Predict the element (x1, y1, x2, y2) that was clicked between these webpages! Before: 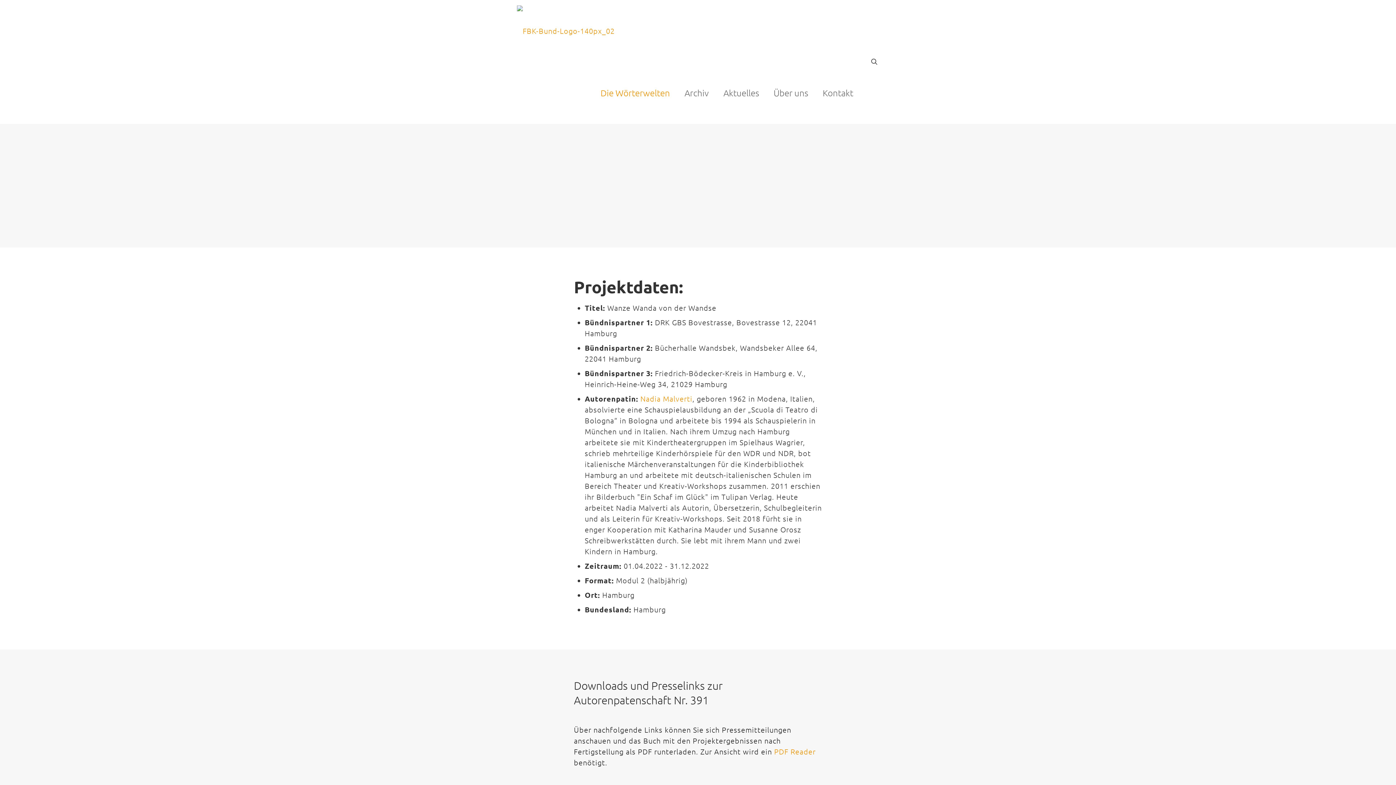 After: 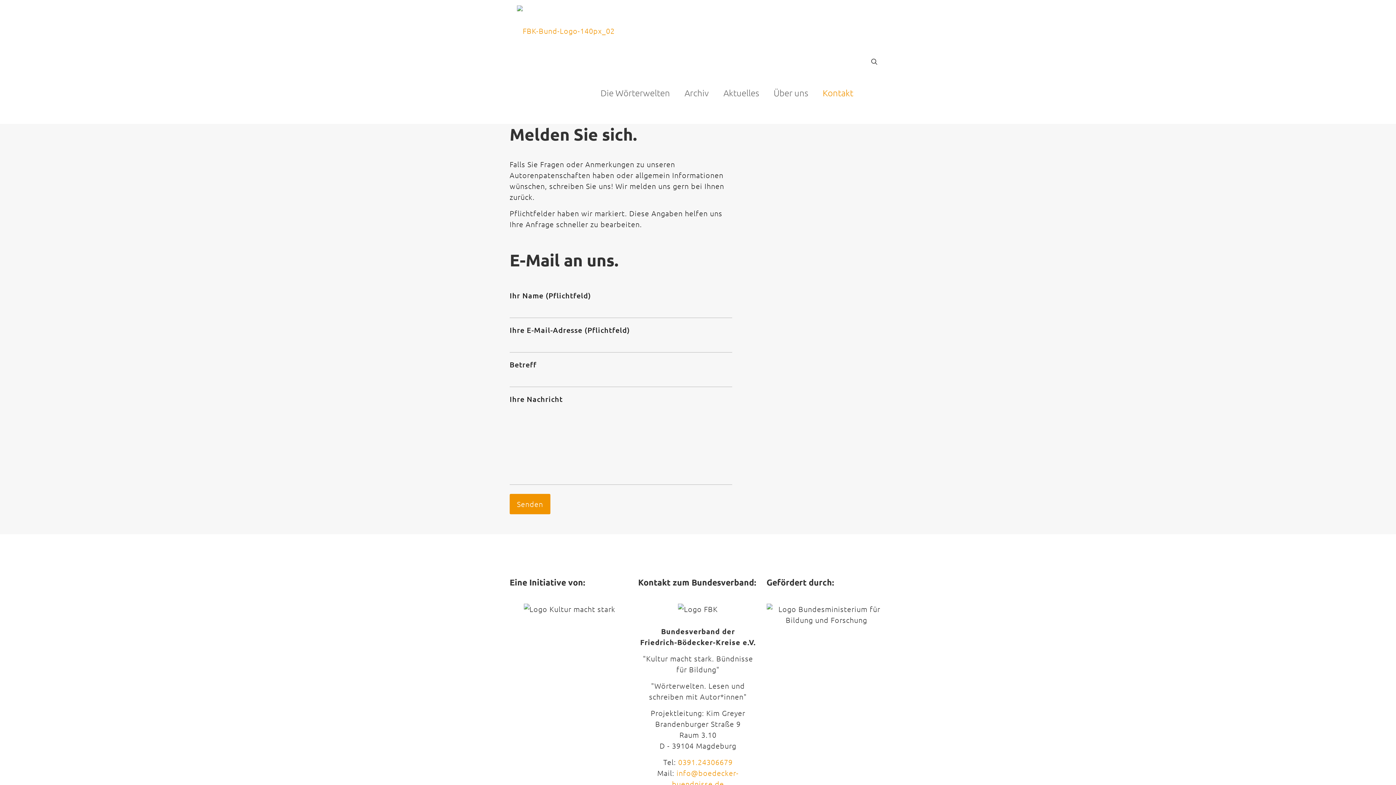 Action: label: Kontakt bbox: (815, 61, 860, 123)